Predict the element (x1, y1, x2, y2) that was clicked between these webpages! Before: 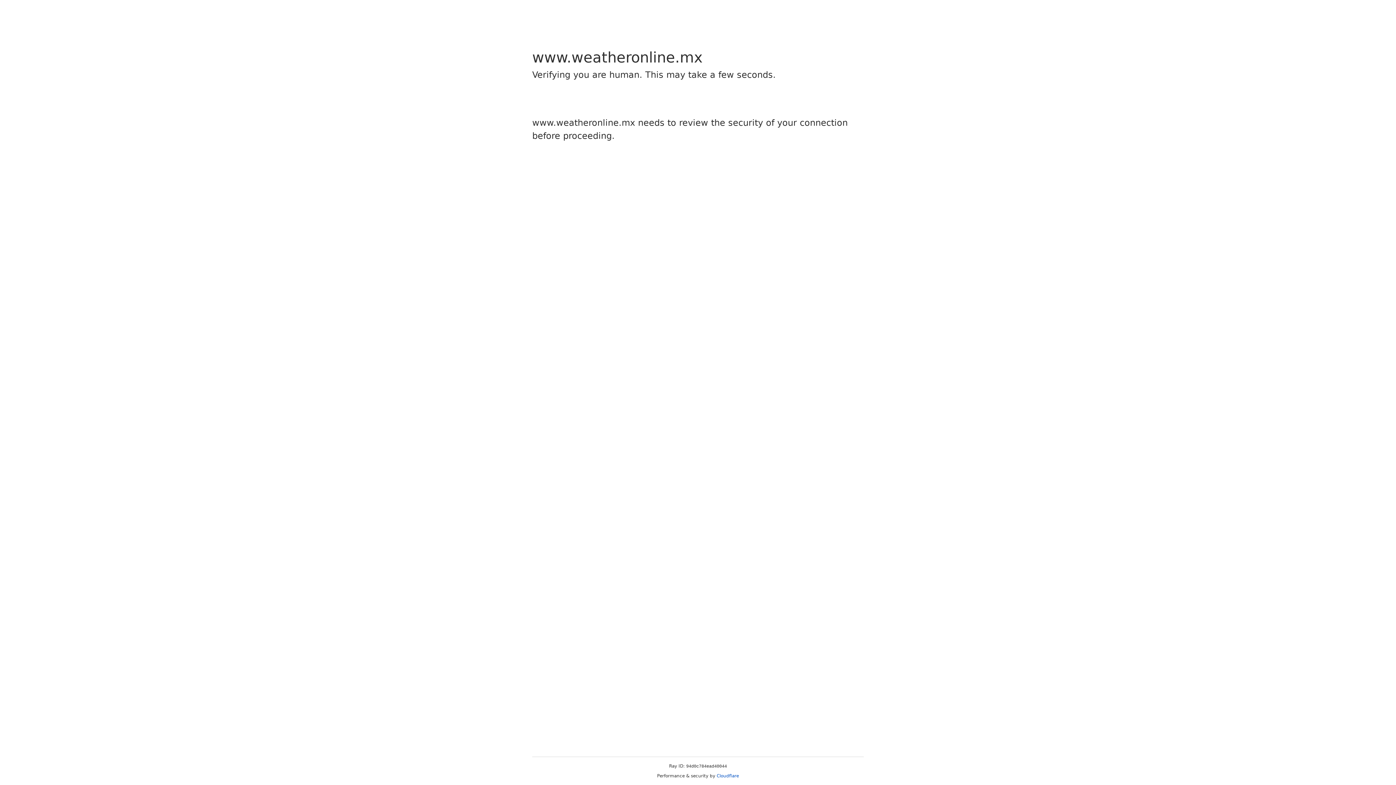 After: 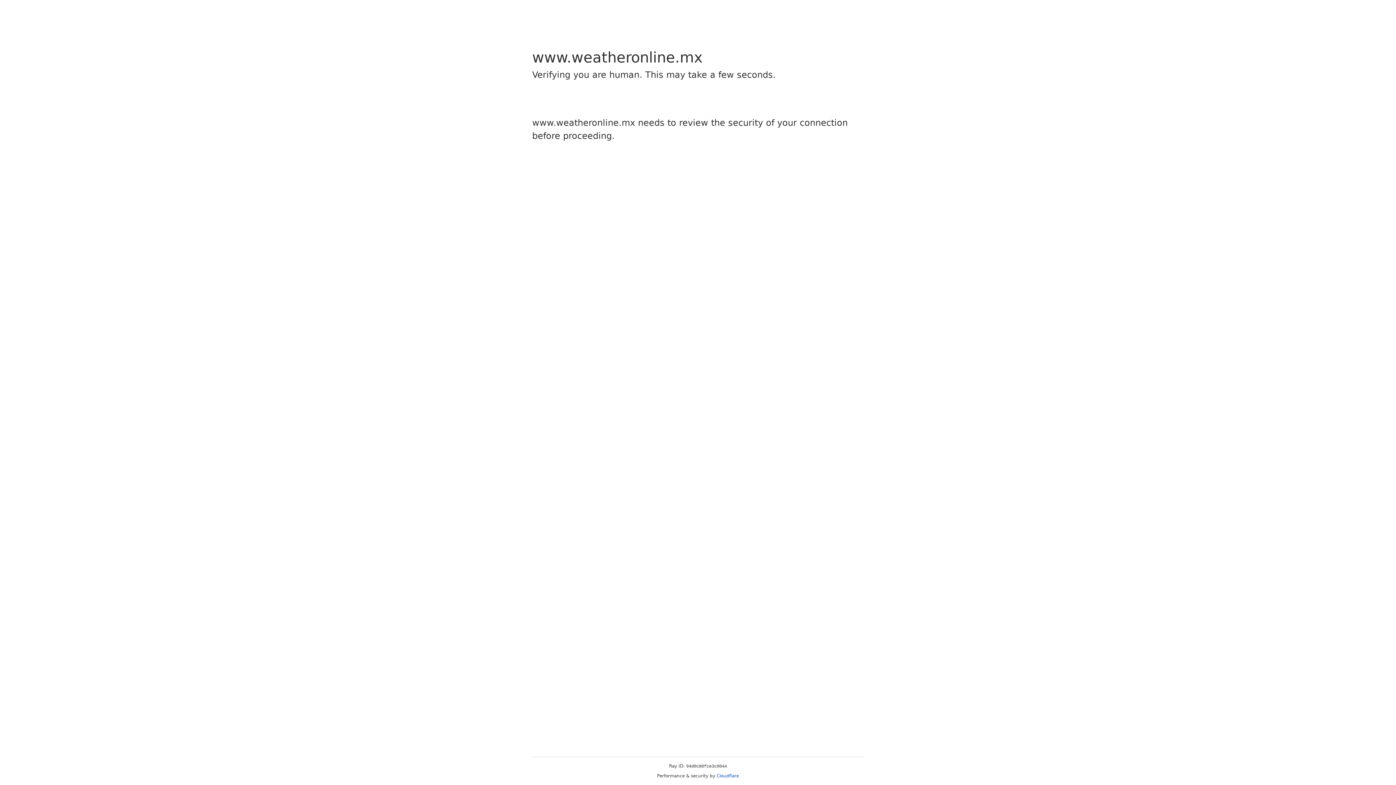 Action: bbox: (716, 773, 739, 778) label: Cloudflare